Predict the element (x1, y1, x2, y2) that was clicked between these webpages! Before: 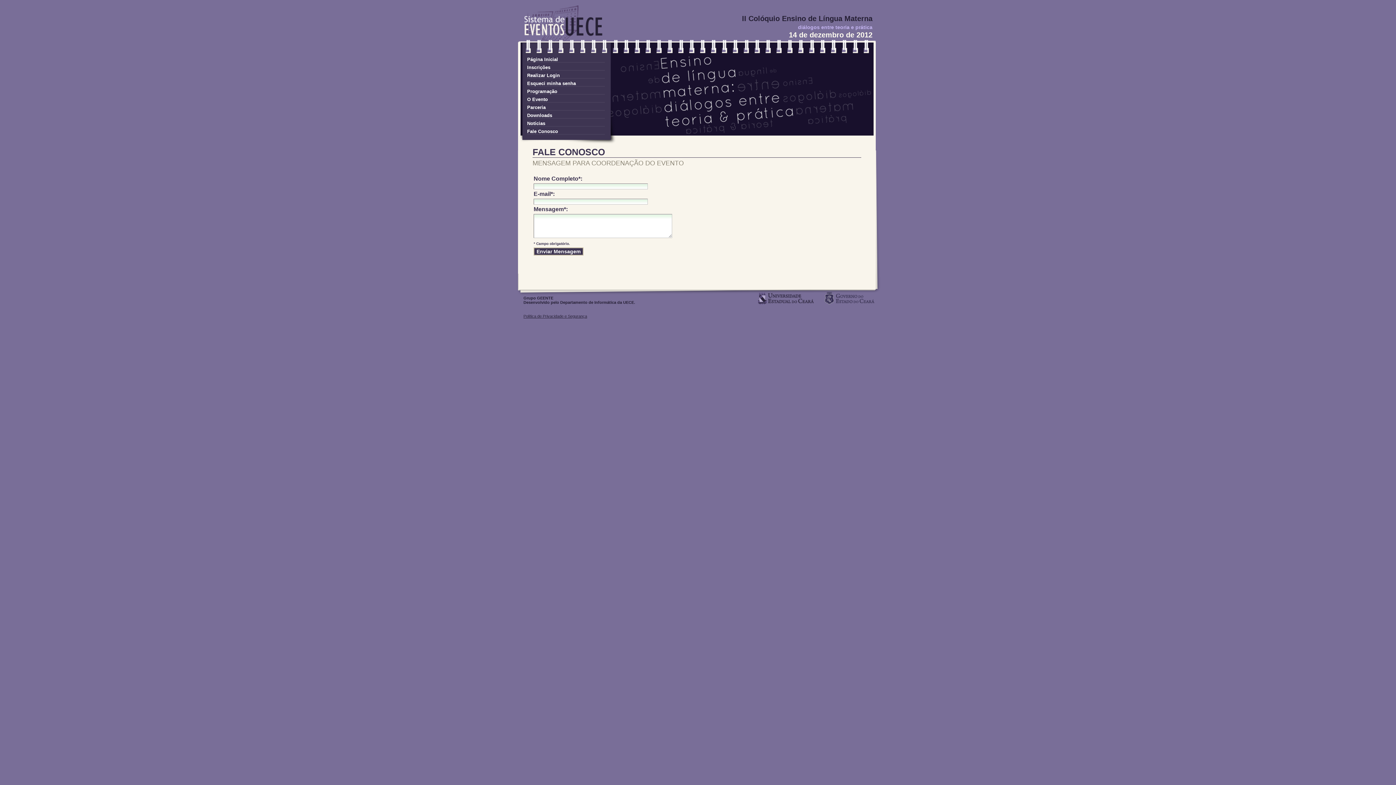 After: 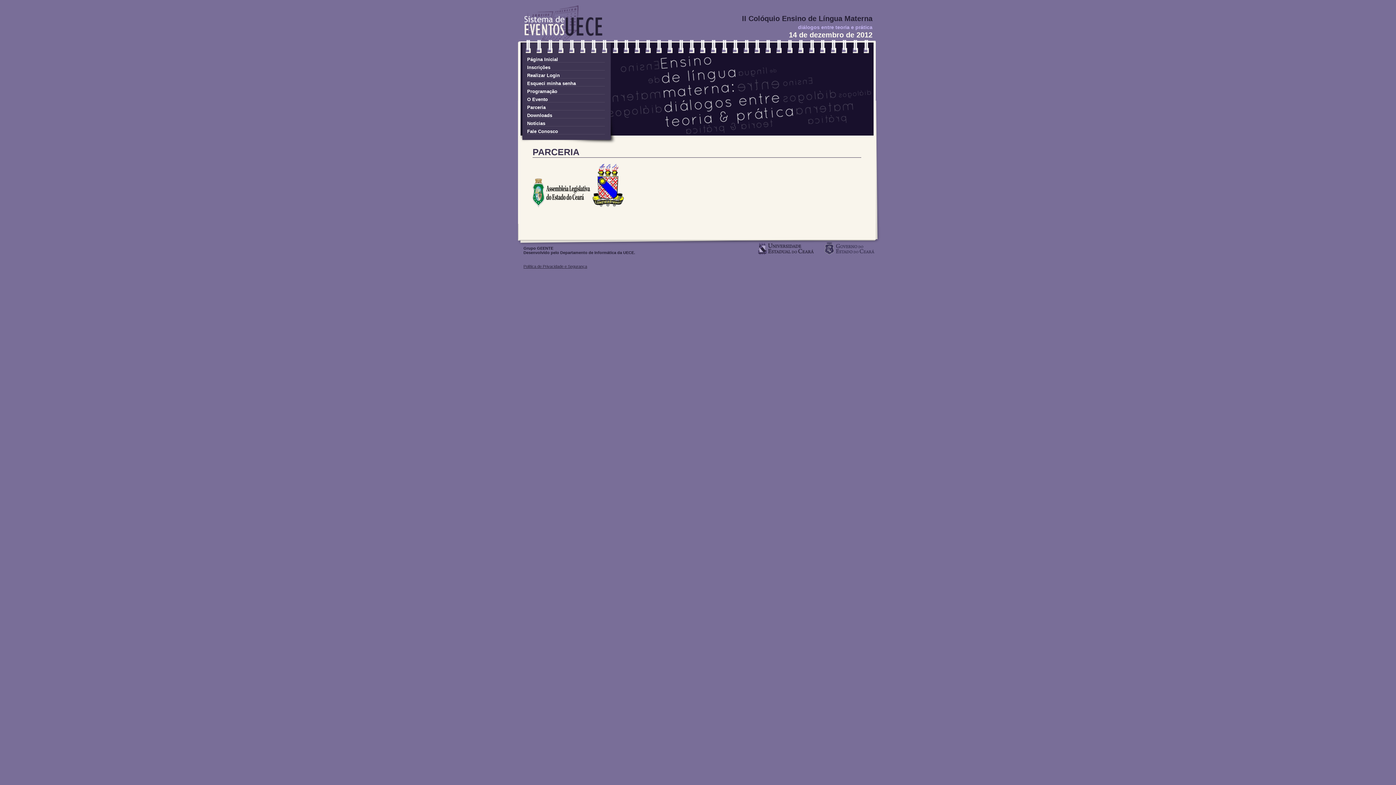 Action: label: Parceria bbox: (527, 104, 605, 110)